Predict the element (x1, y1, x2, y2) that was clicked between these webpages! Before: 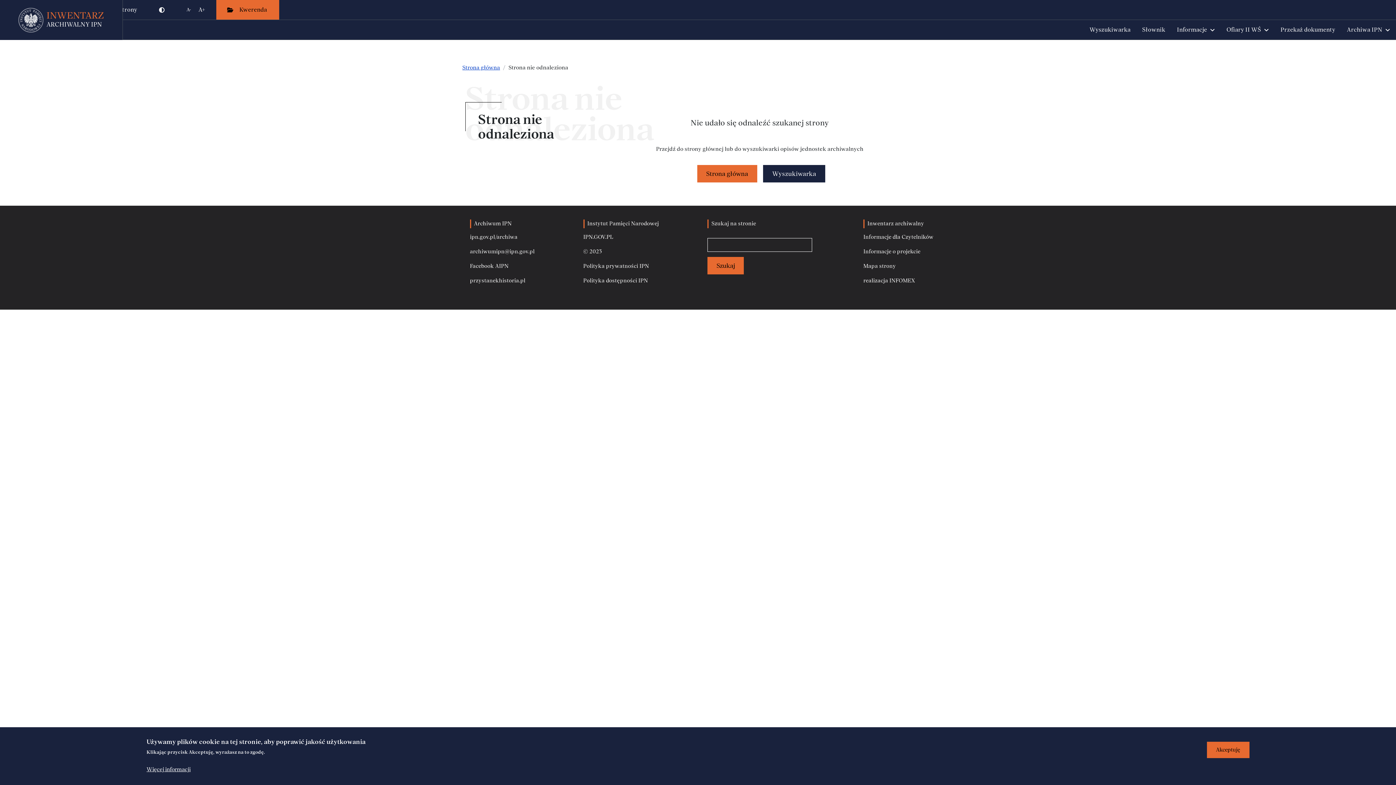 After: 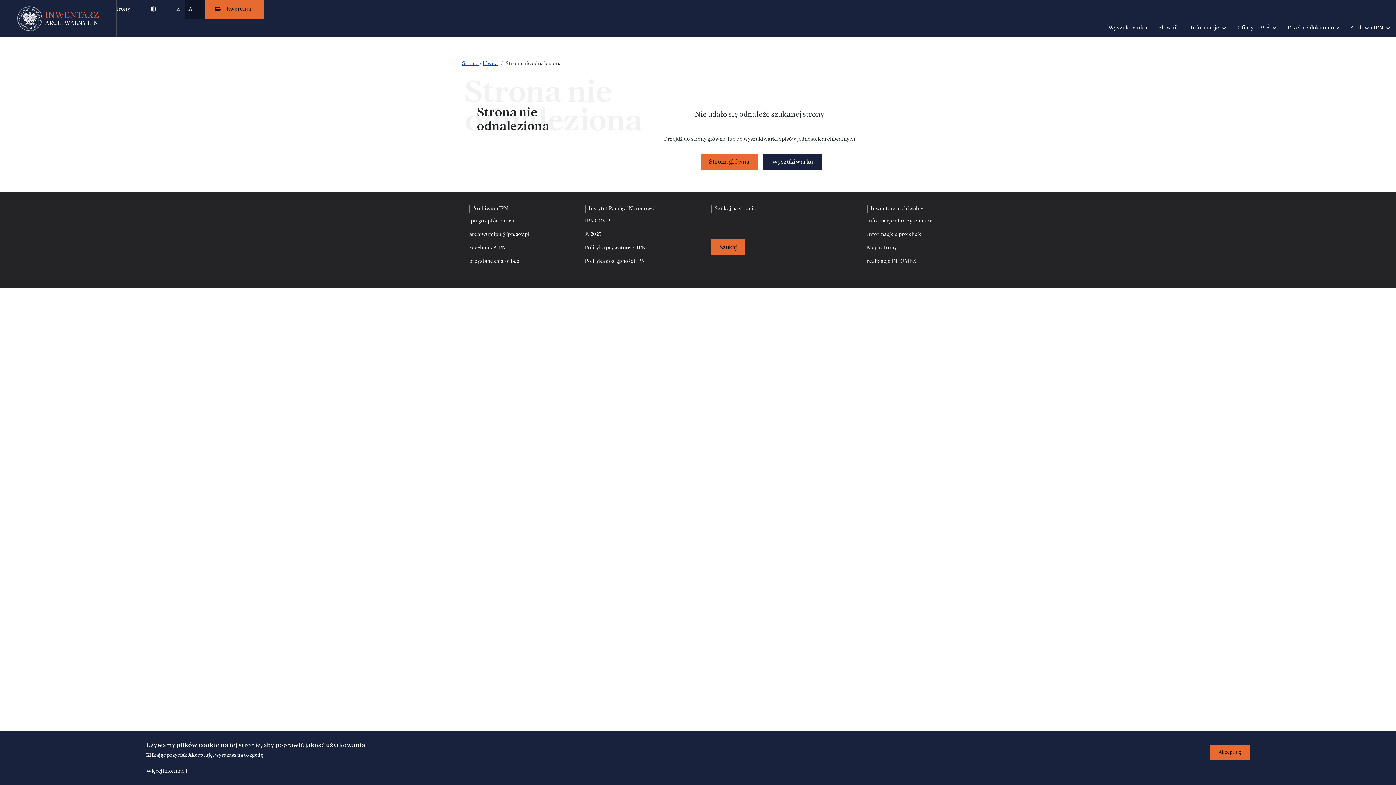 Action: bbox: (175, 0, 194, 19) label: A-